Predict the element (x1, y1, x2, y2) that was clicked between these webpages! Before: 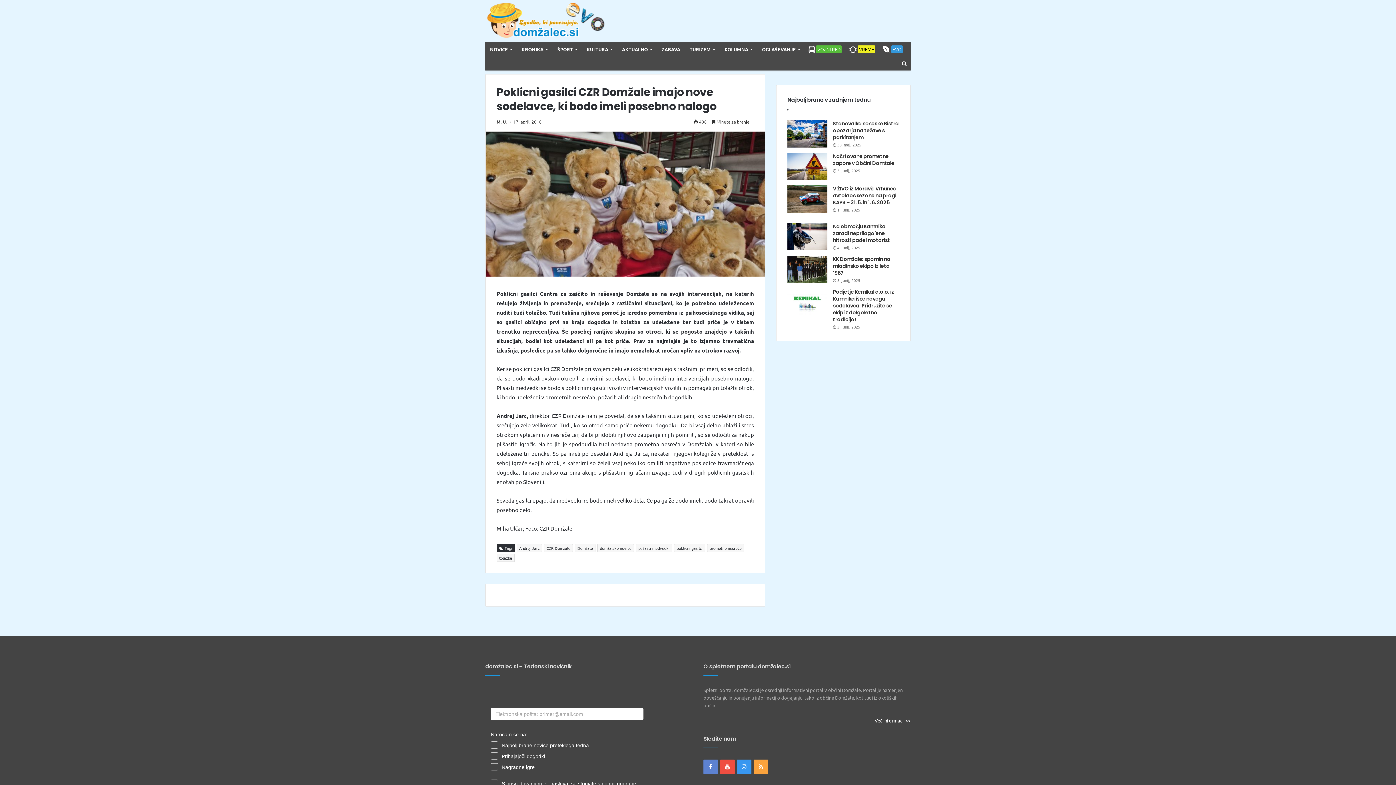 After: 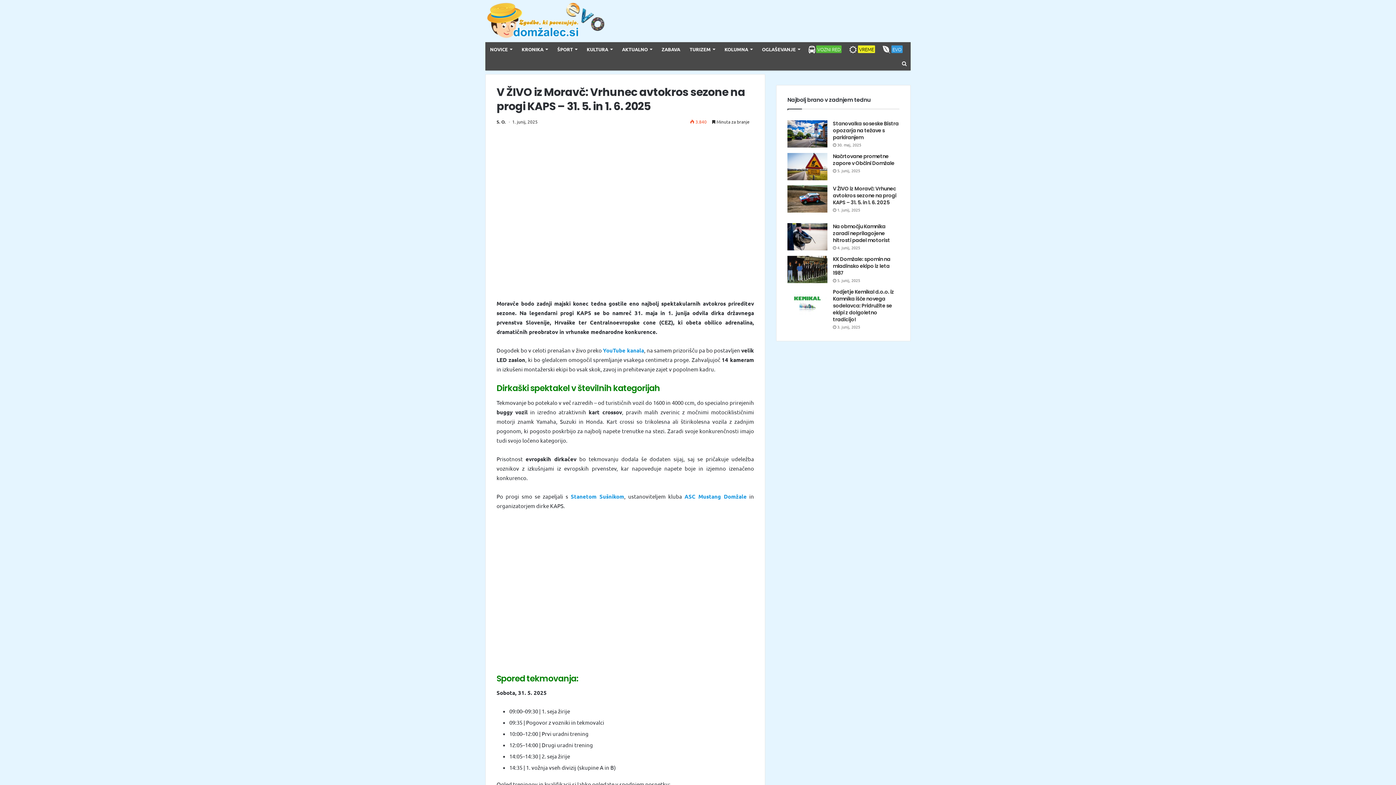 Action: bbox: (833, 185, 896, 206) label: V ŽIVO iz Moravč: Vrhunec avtokros sezone na progi KAPS – 31. 5. in 1. 6. 2025